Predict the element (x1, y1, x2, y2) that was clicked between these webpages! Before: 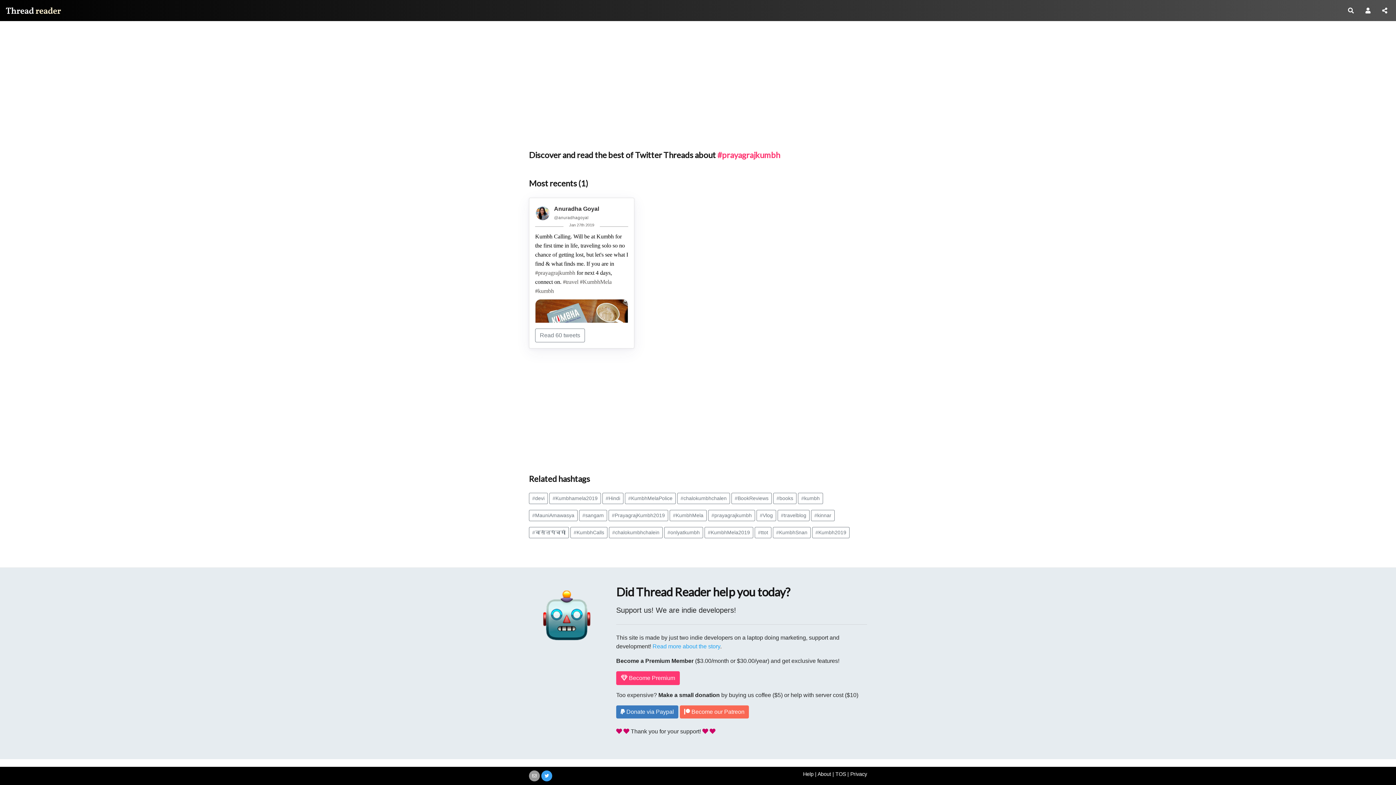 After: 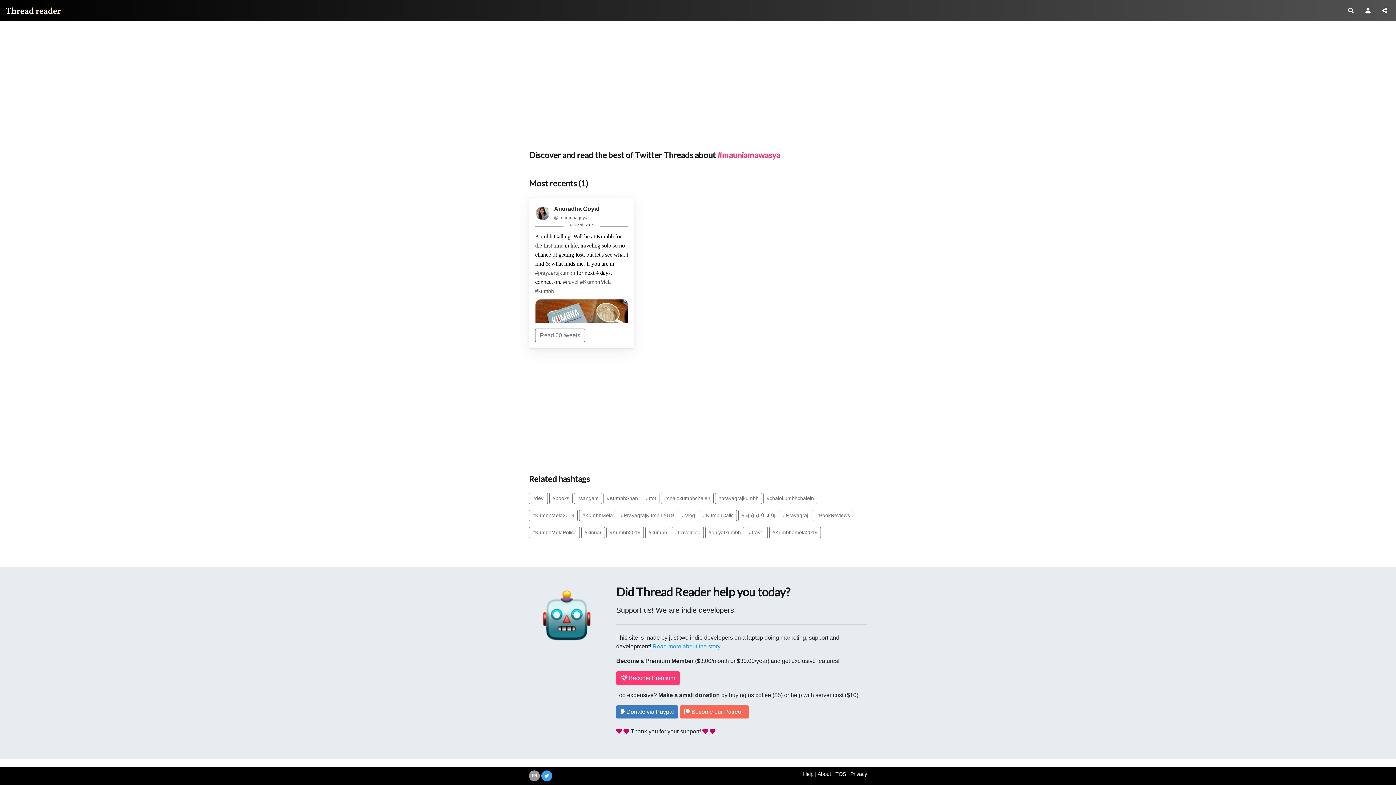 Action: label: #MauniAmawasya bbox: (529, 510, 577, 521)